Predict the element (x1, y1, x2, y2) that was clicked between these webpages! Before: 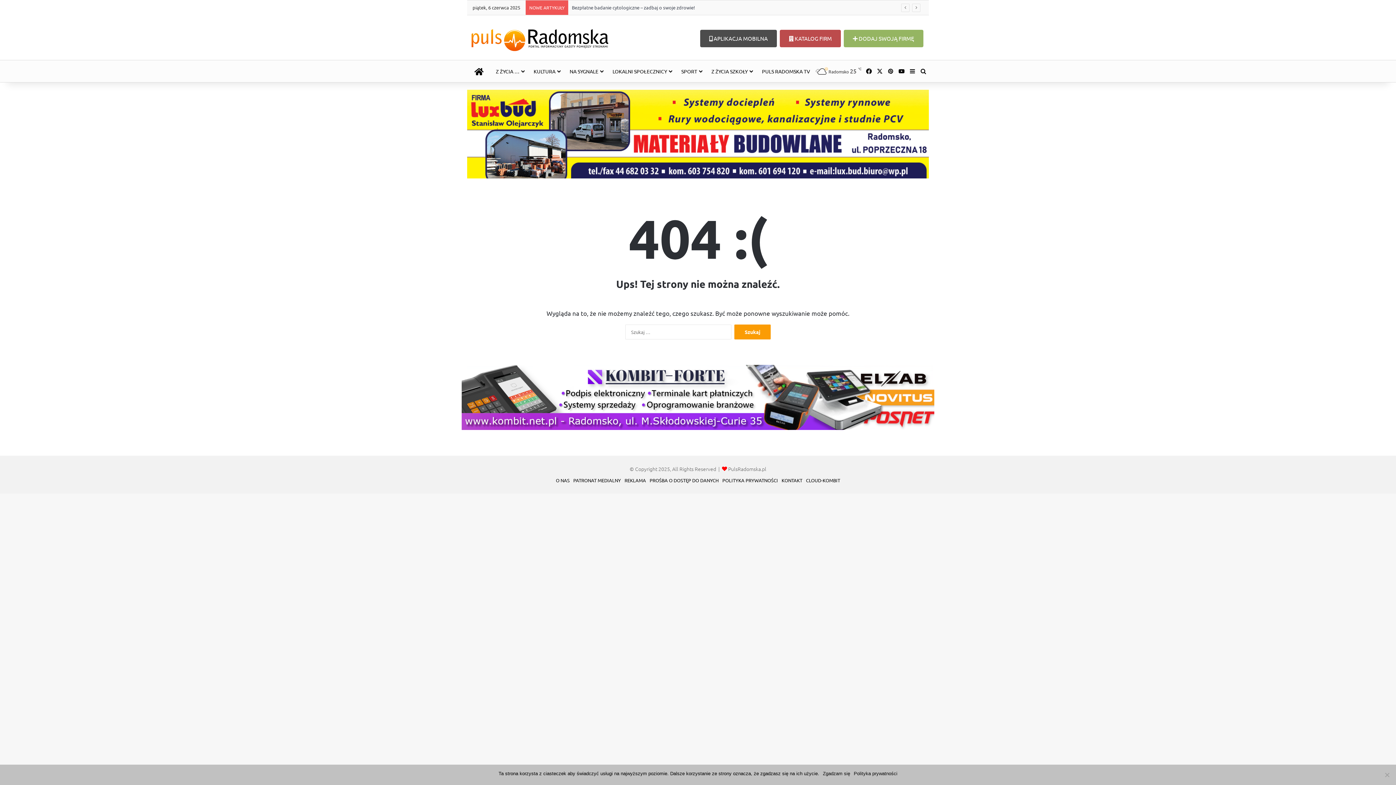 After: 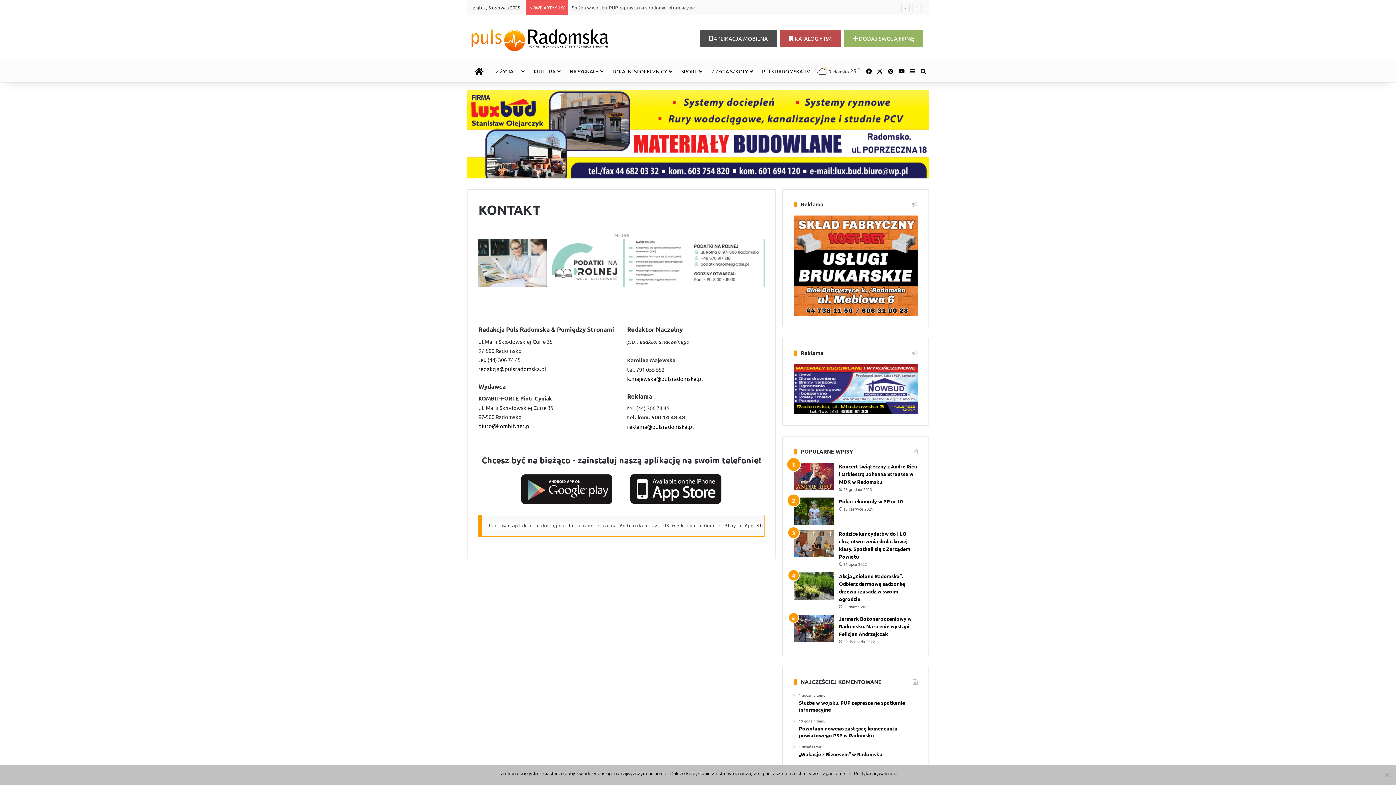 Action: bbox: (781, 477, 802, 483) label: KONTAKT